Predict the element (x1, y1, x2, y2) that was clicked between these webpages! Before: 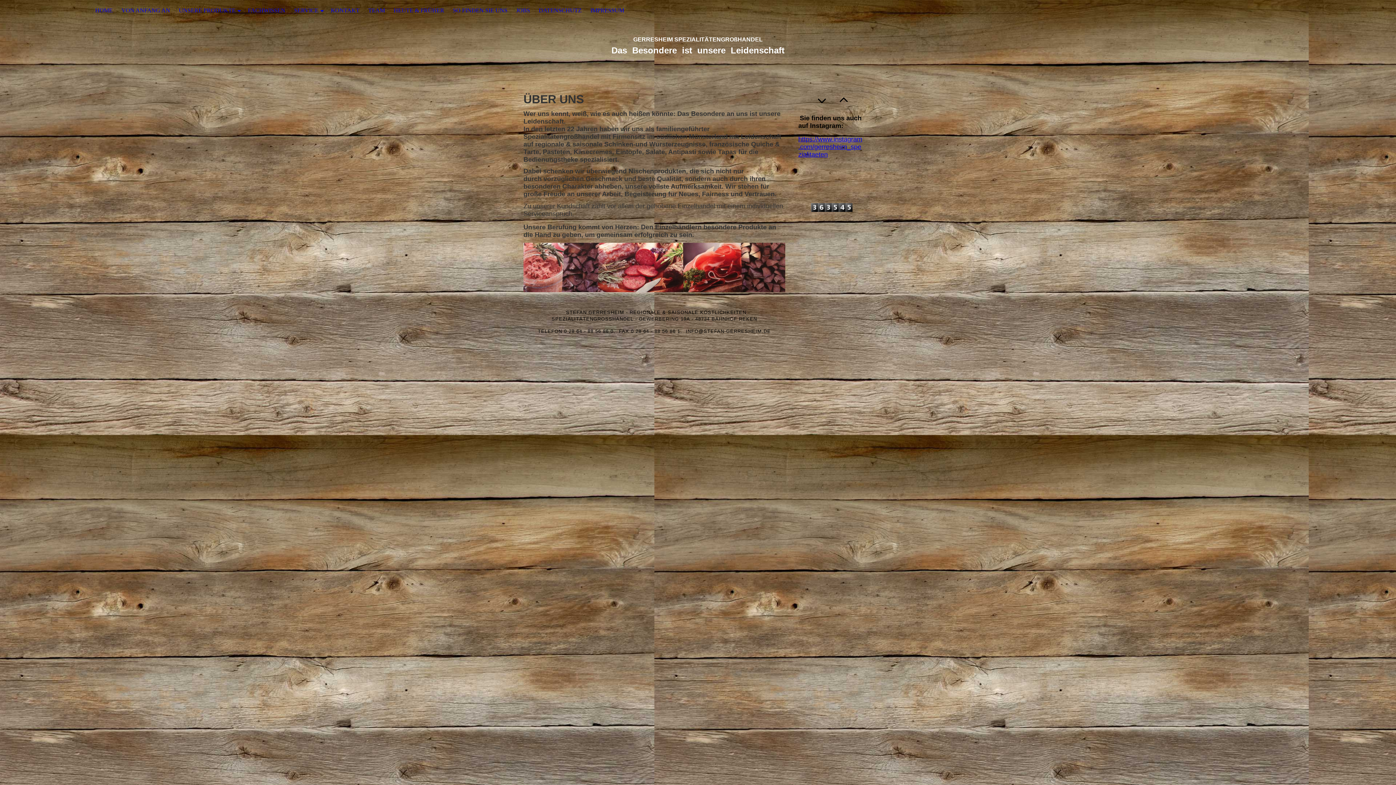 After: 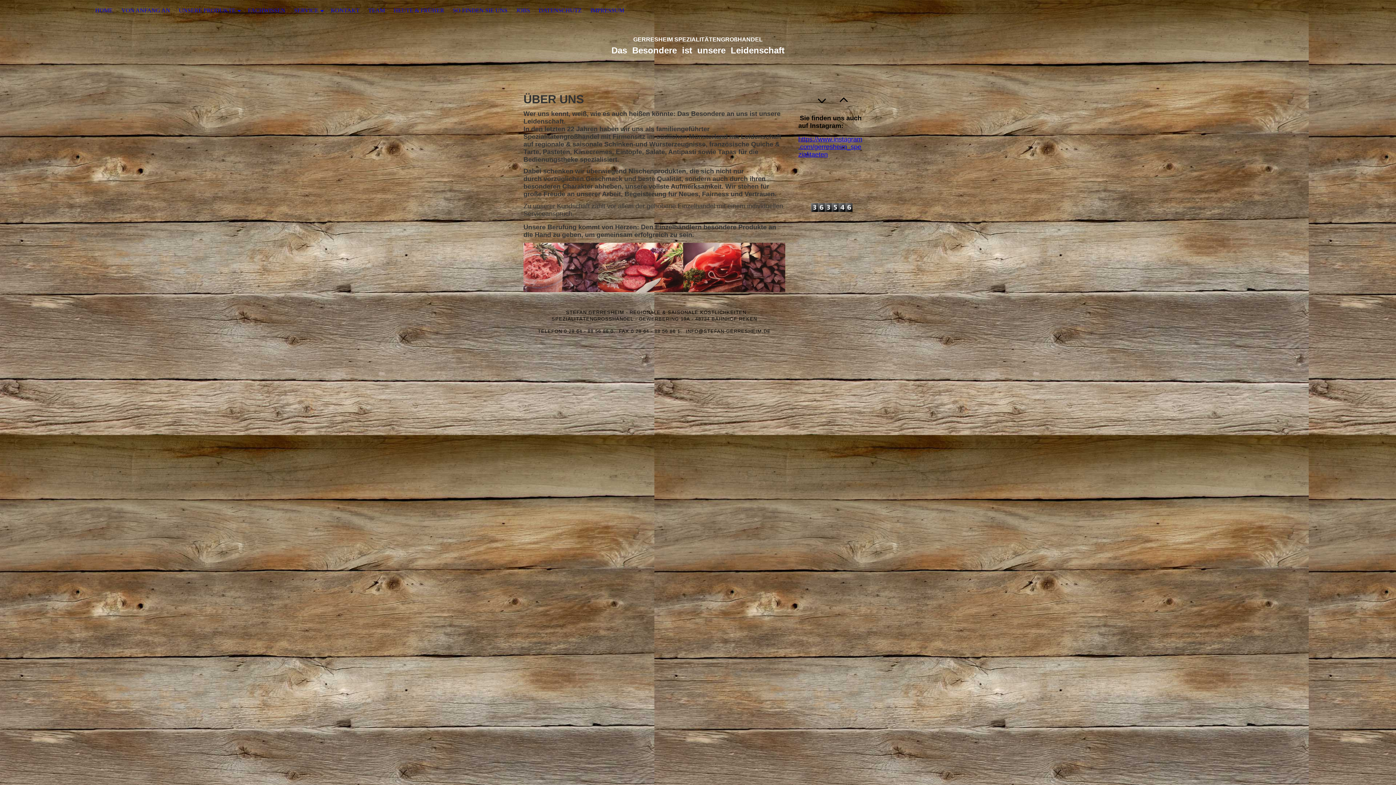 Action: label: HOME bbox: (90, 0, 117, 21)